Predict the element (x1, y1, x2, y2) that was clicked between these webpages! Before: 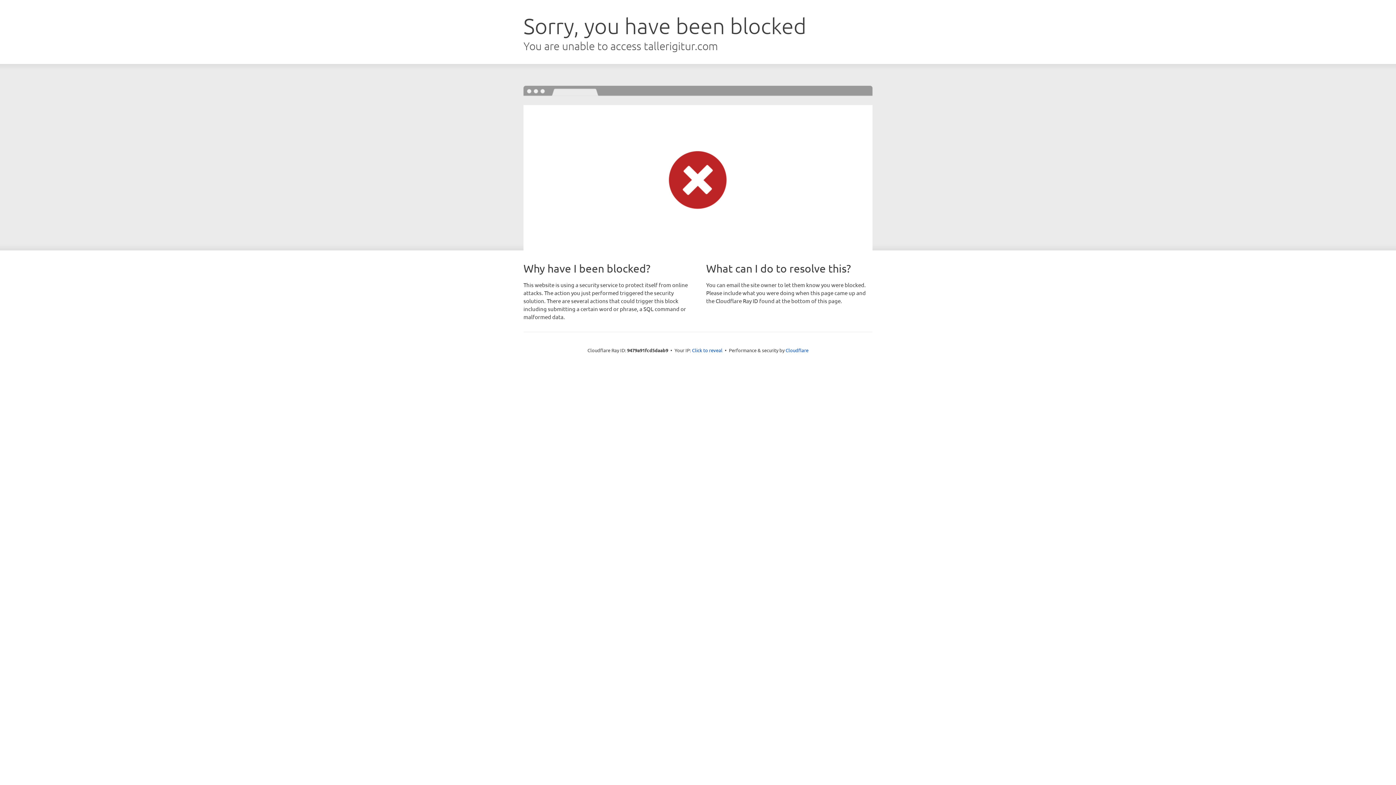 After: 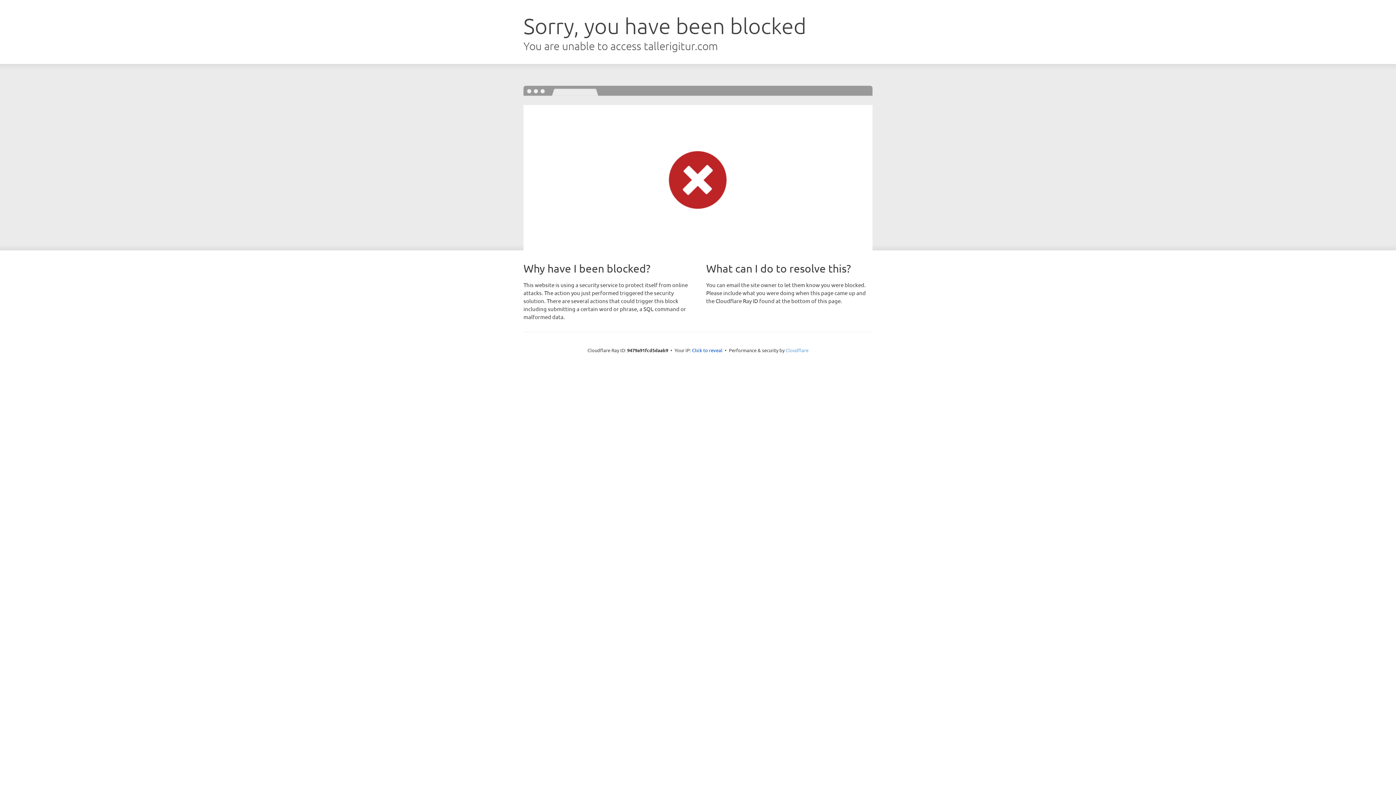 Action: label: Cloudflare bbox: (785, 347, 808, 353)